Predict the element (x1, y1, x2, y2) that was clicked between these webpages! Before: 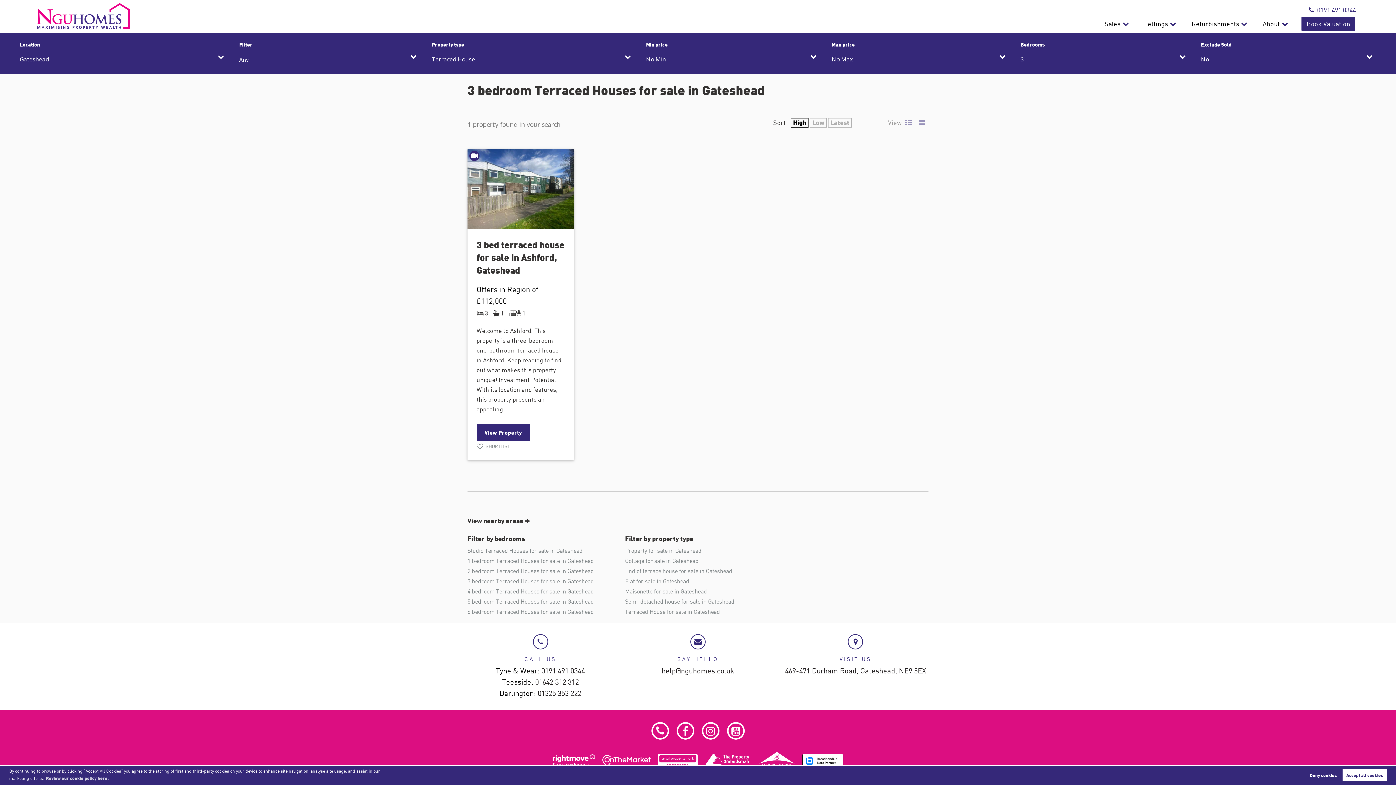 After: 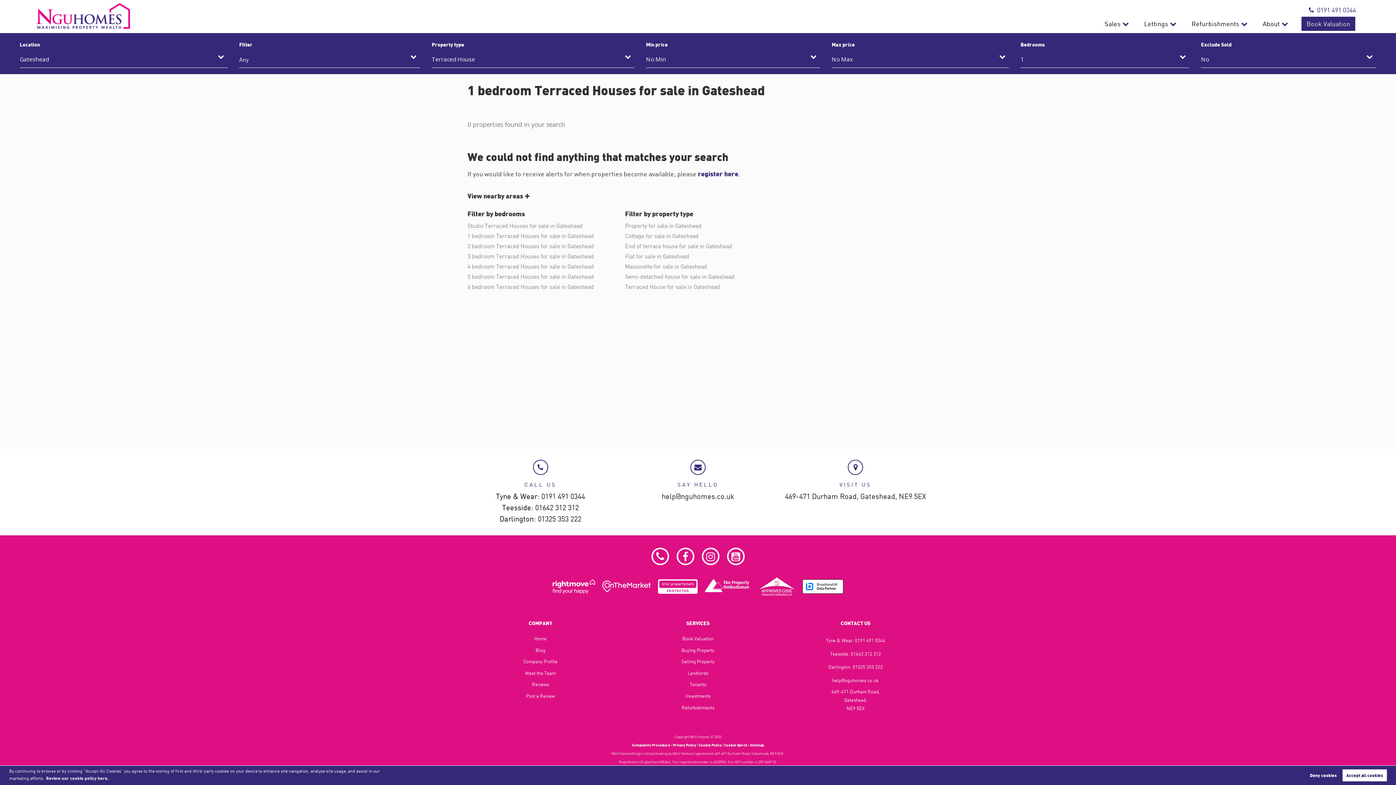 Action: label: 1 bedroom Terraced Houses for sale in Gateshead bbox: (467, 557, 594, 566)